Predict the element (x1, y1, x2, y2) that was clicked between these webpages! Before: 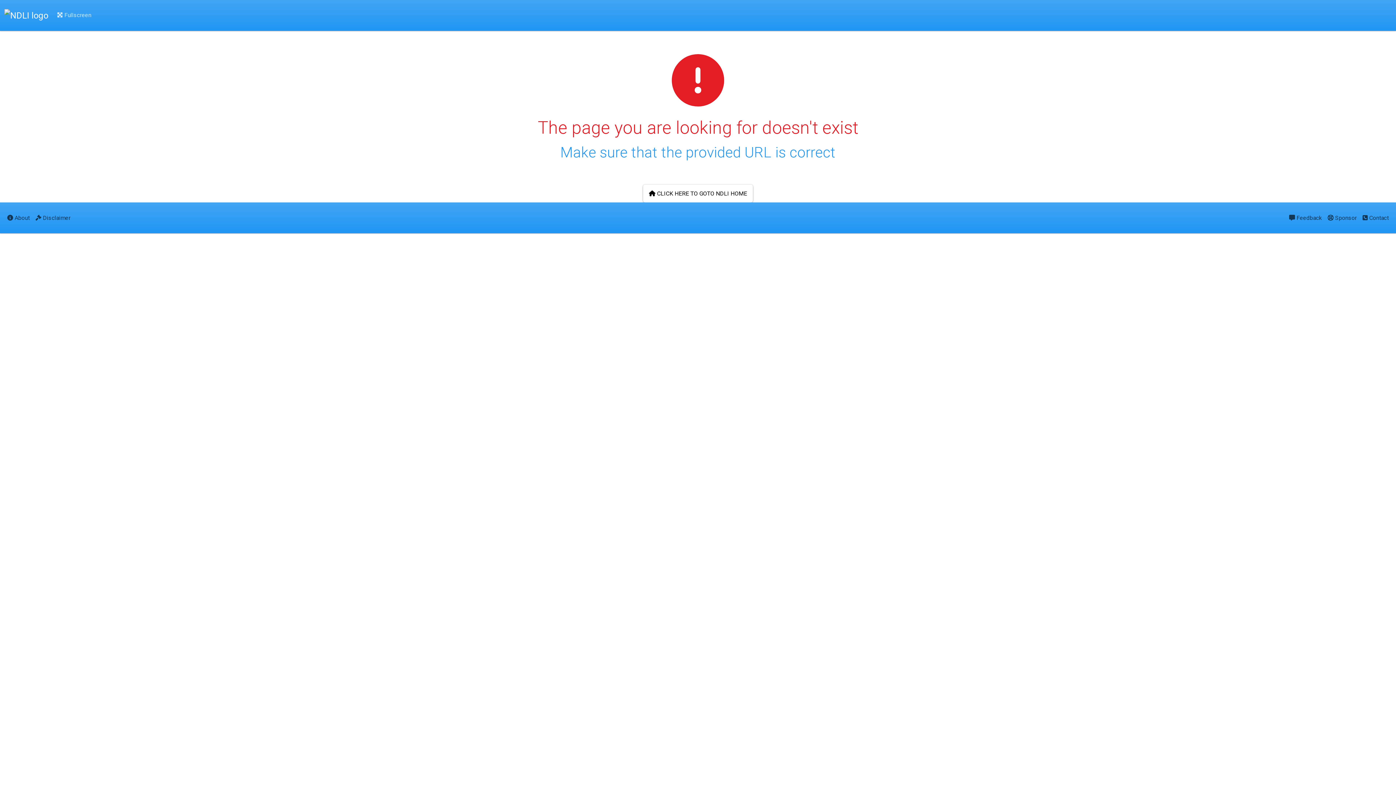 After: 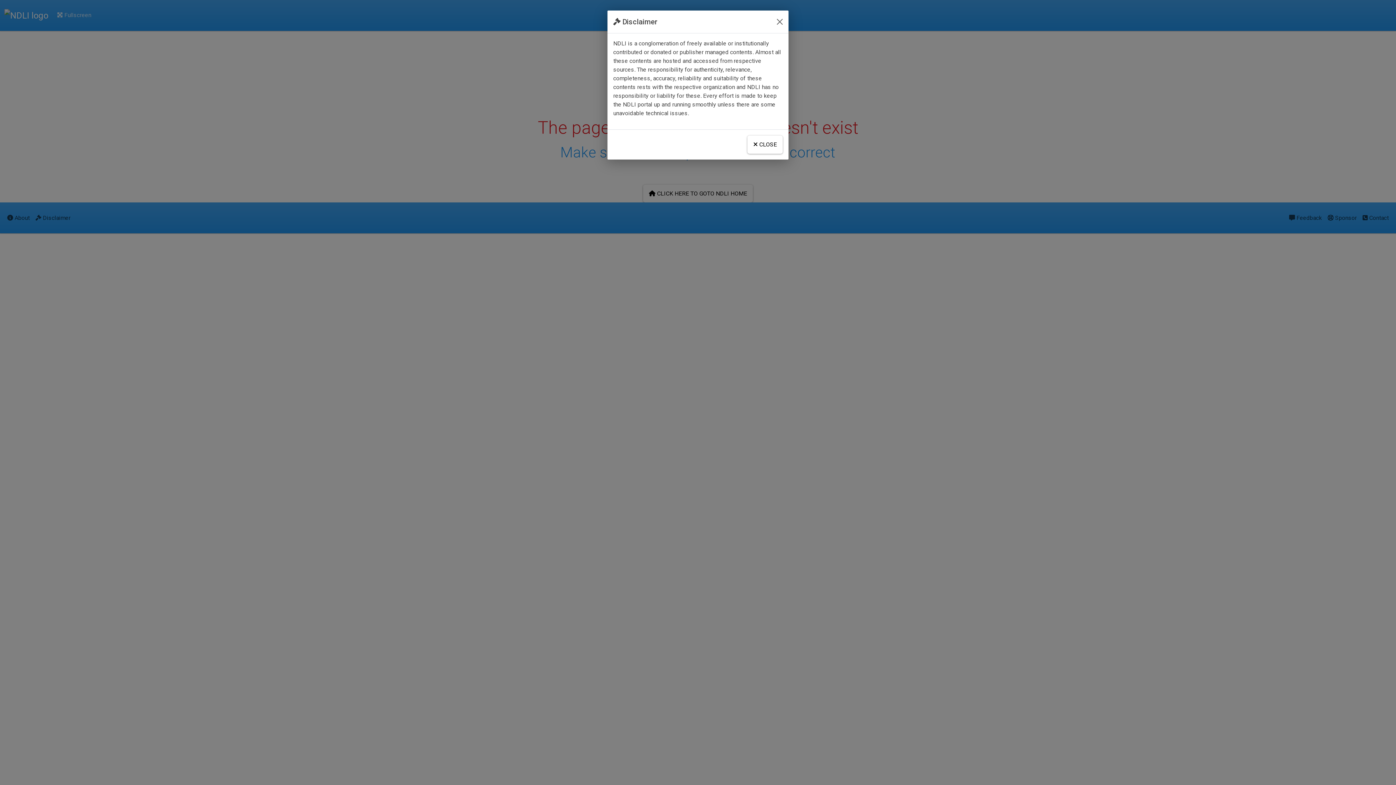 Action: bbox: (32, 208, 73, 227) label:  Disclaimer